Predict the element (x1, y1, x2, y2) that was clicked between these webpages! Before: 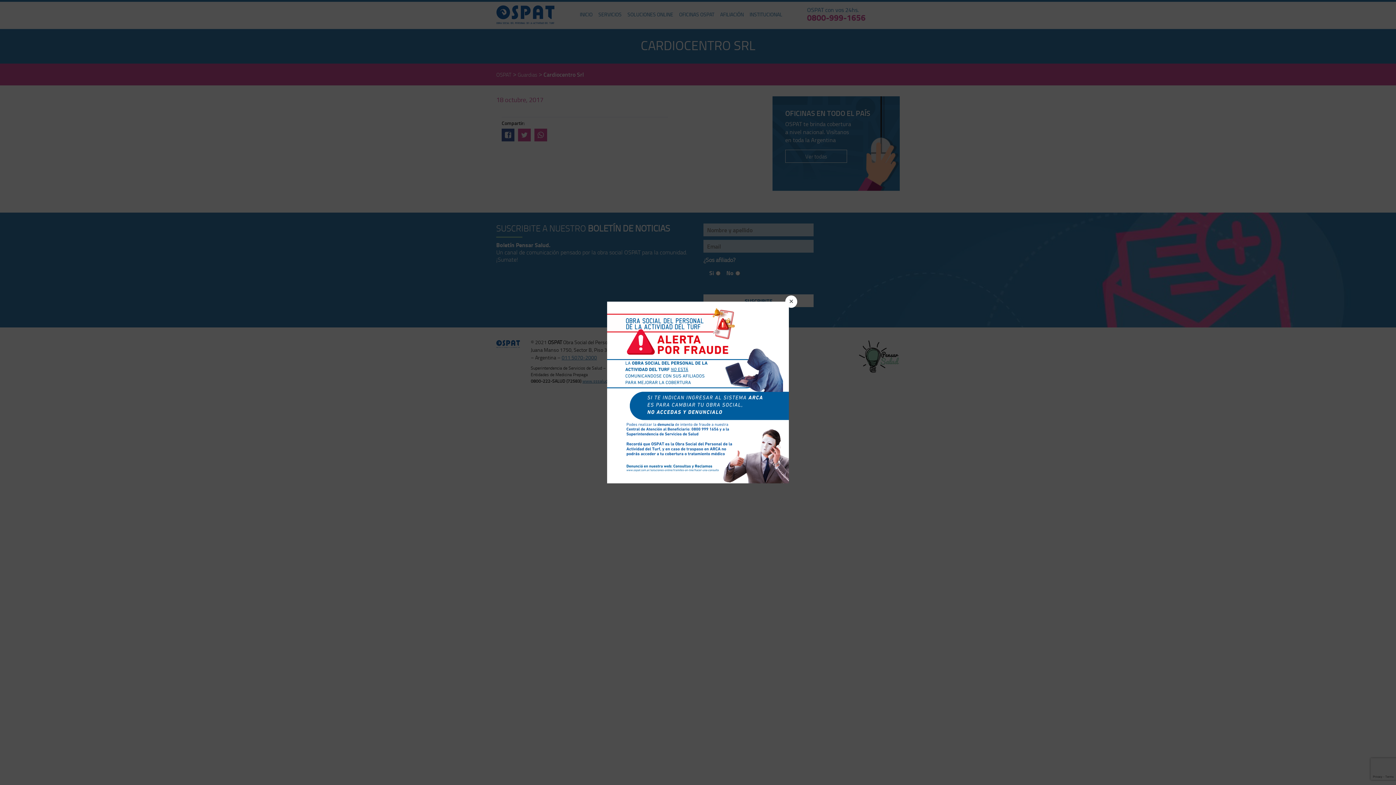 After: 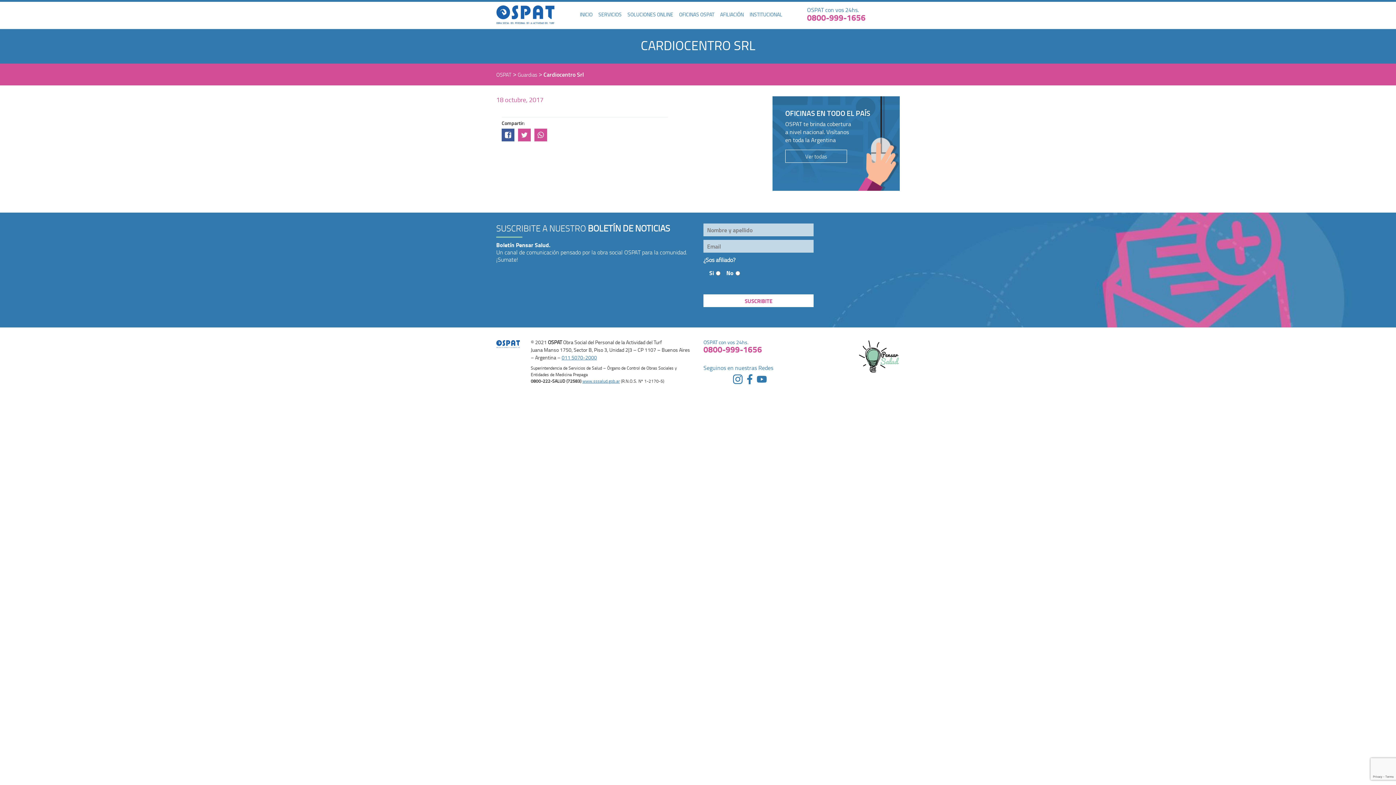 Action: label: ✕ bbox: (785, 295, 797, 308)